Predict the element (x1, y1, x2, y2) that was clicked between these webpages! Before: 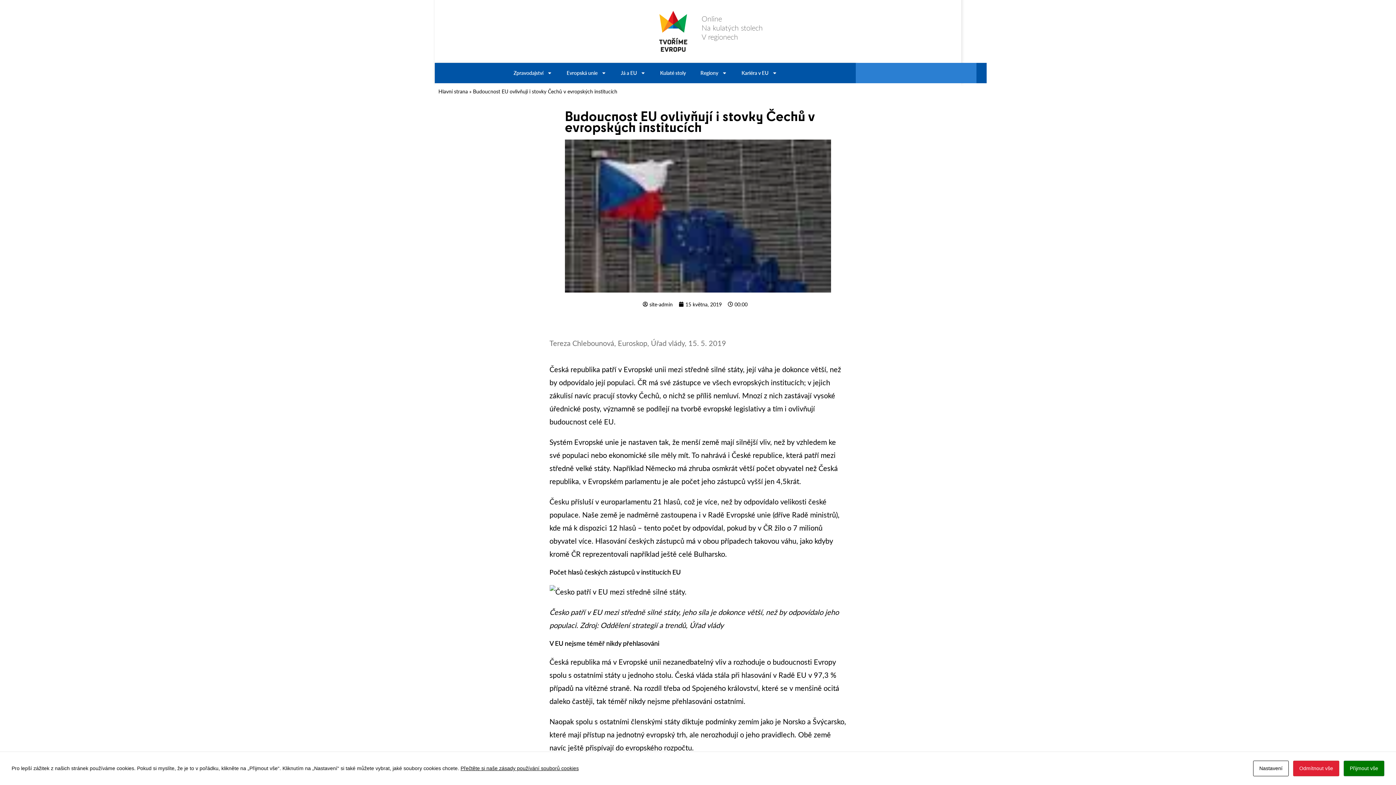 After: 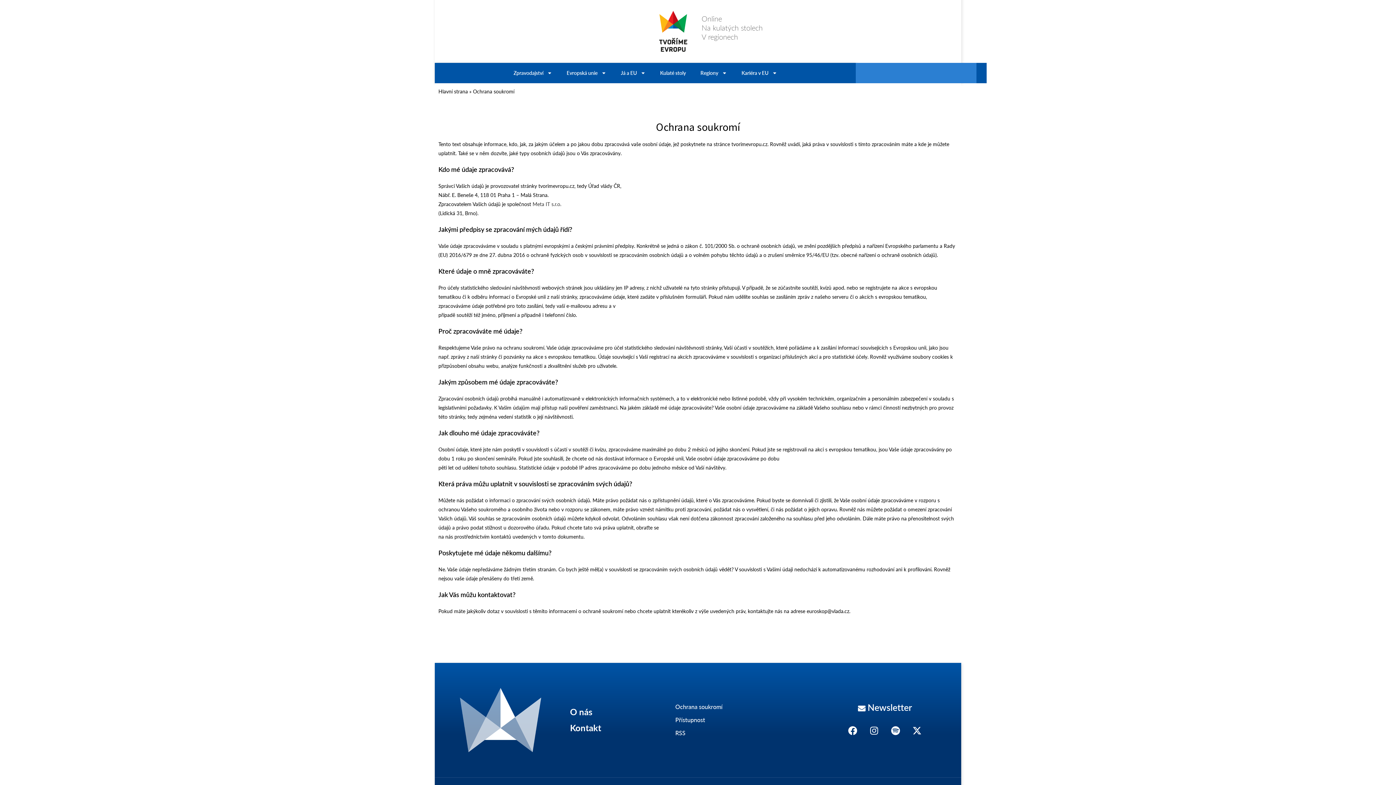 Action: bbox: (460, 765, 578, 771) label: Přečtěte si naše zásady používání souborů cookies